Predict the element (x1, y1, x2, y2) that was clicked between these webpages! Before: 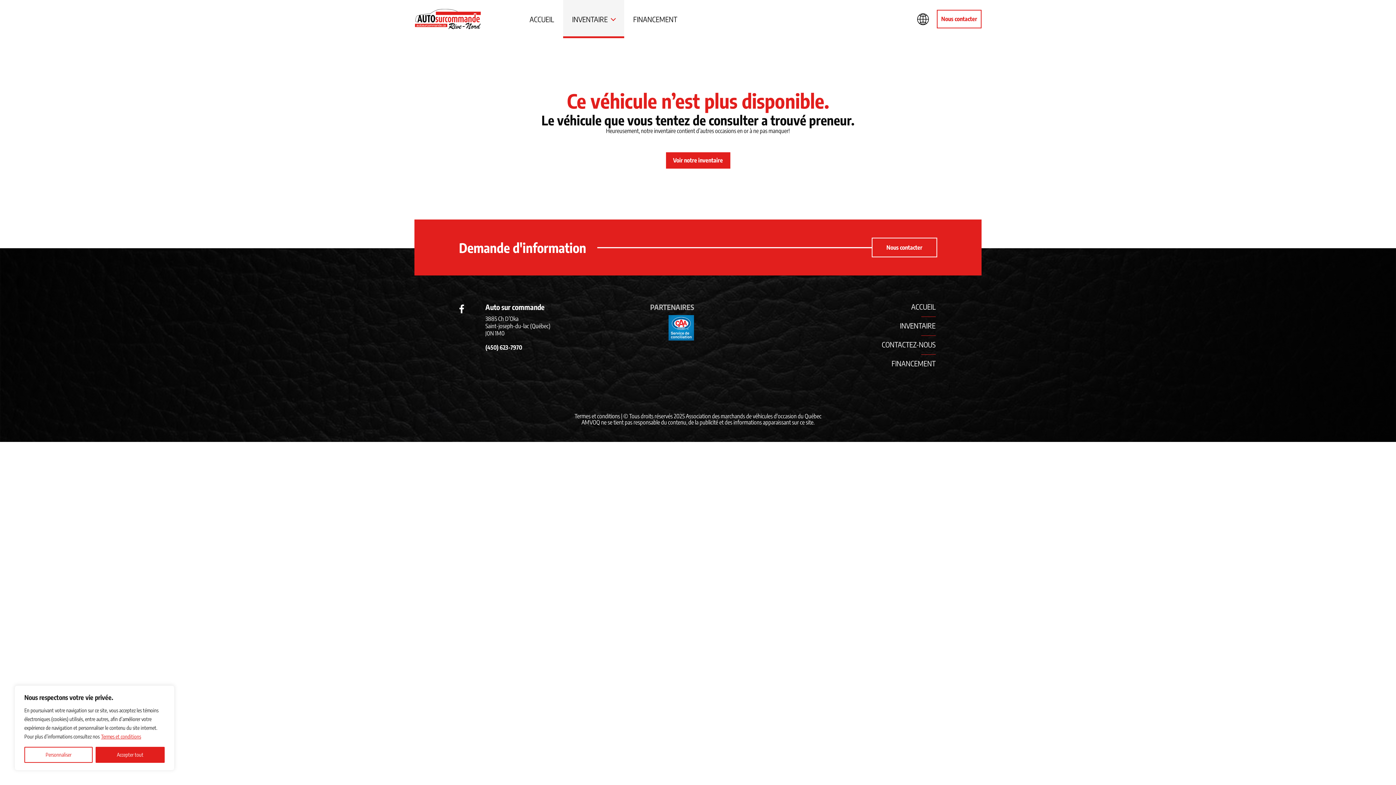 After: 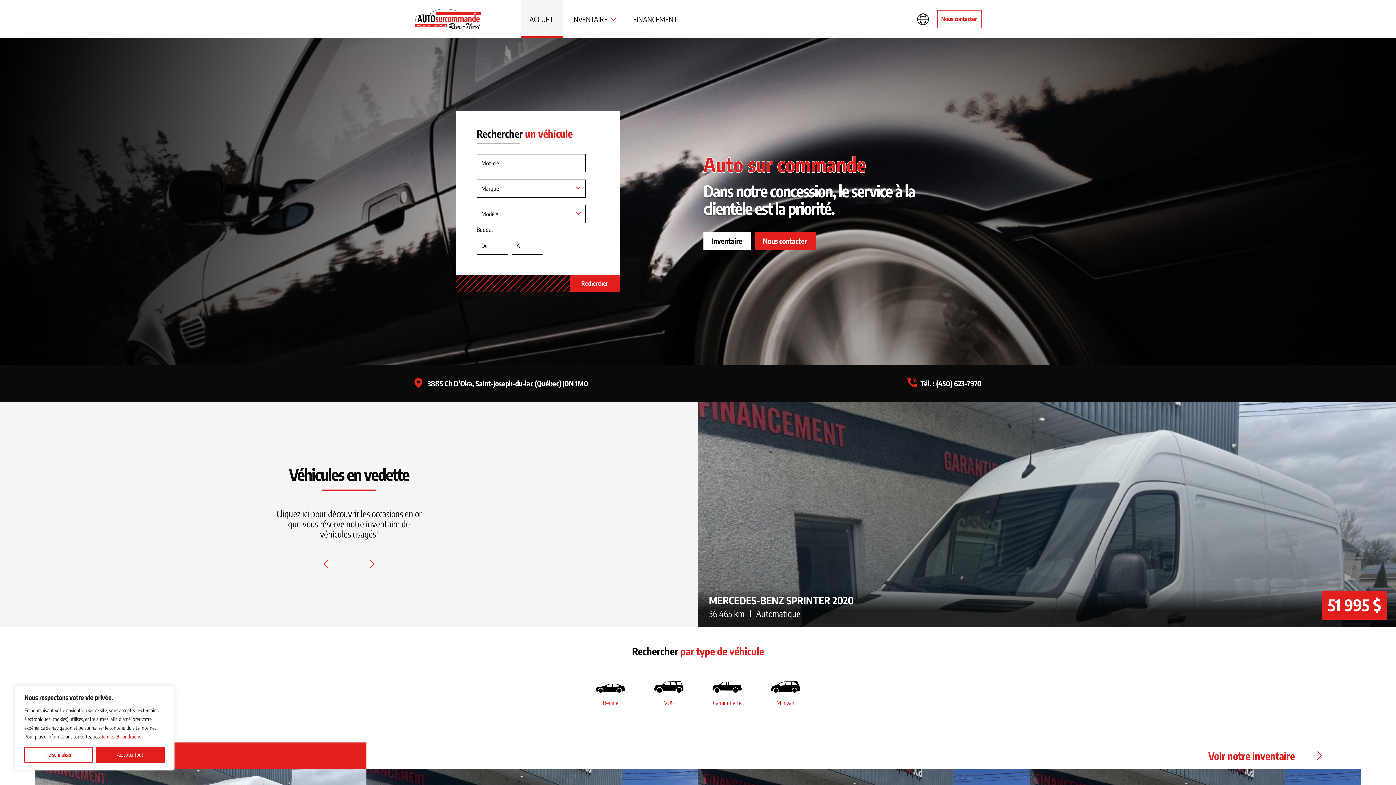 Action: bbox: (520, 0, 563, 38) label: ACCUEIL